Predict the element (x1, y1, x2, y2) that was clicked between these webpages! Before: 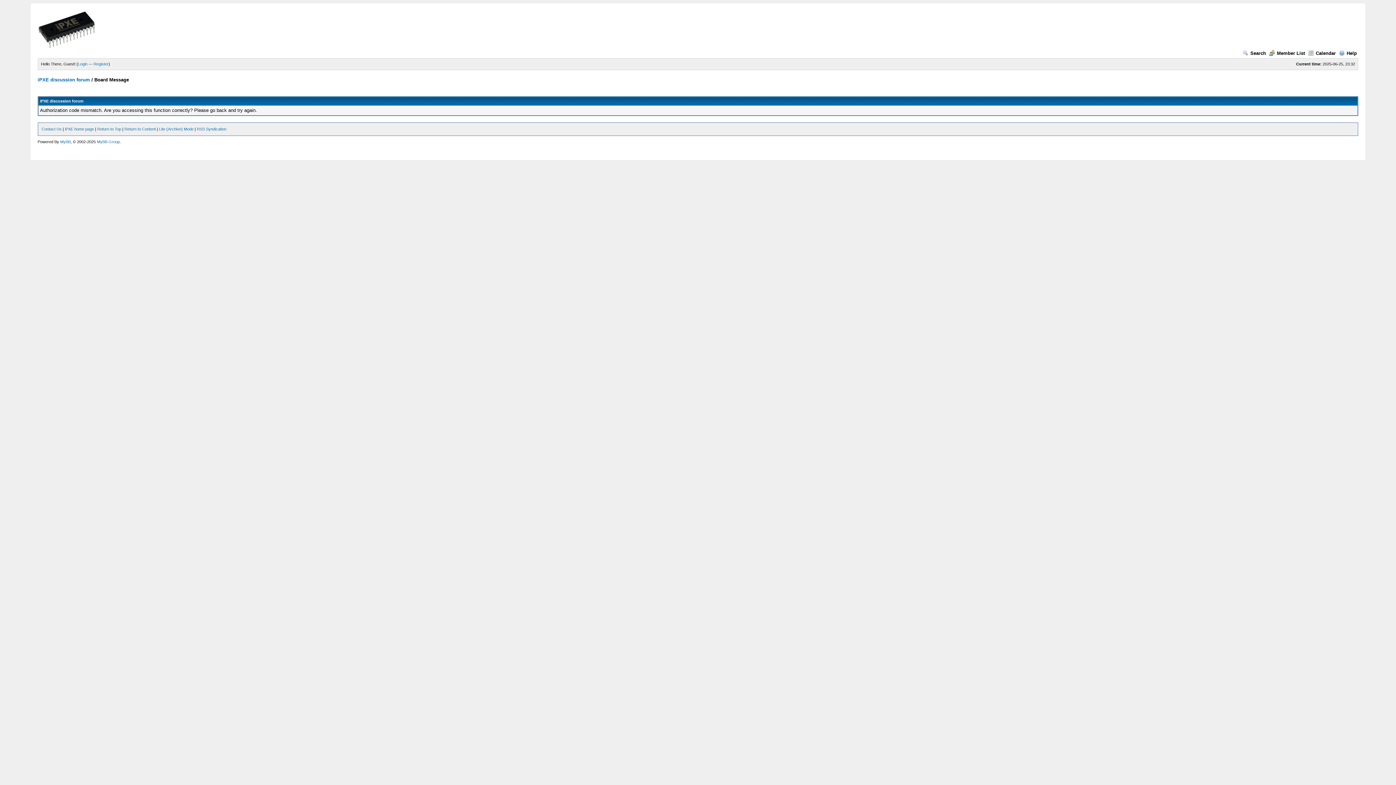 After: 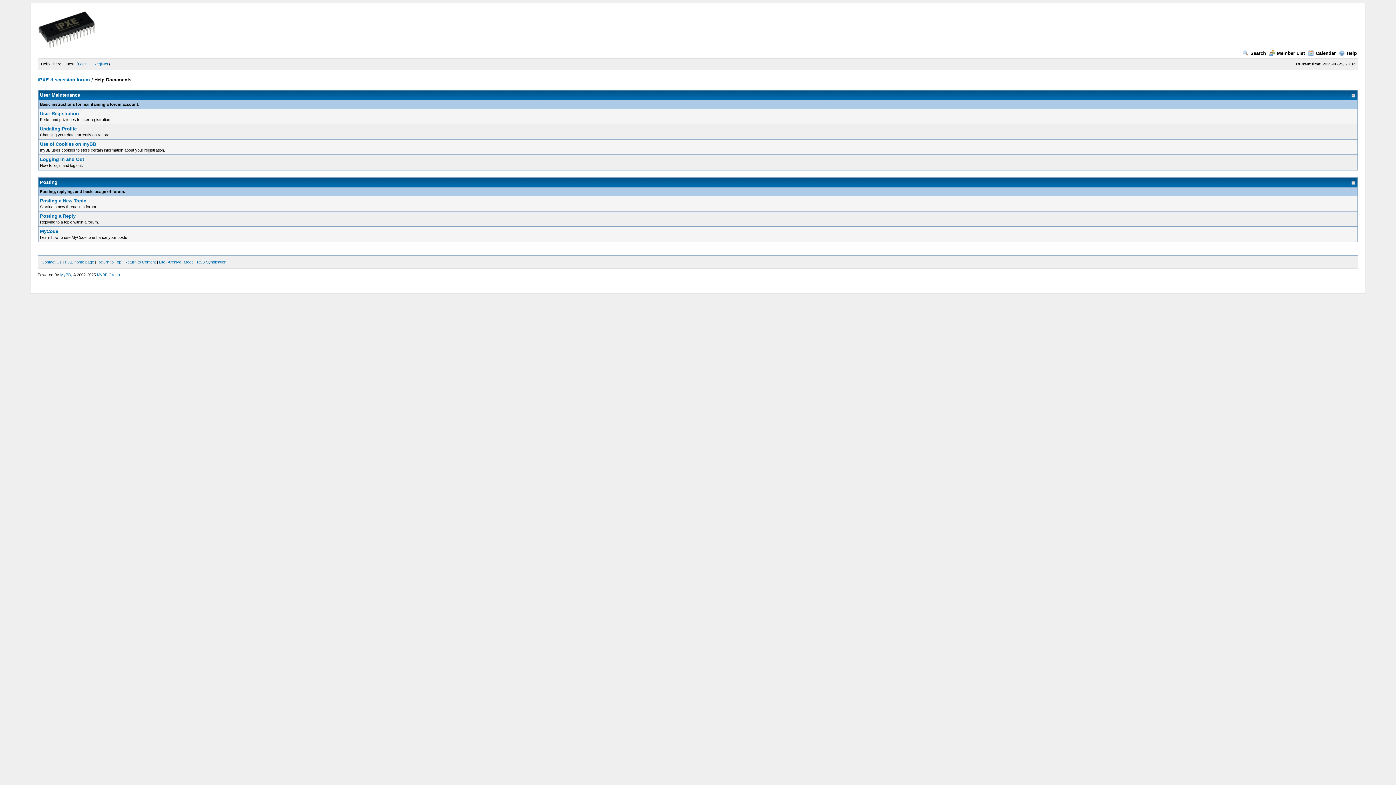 Action: label: Help bbox: (1339, 50, 1357, 56)